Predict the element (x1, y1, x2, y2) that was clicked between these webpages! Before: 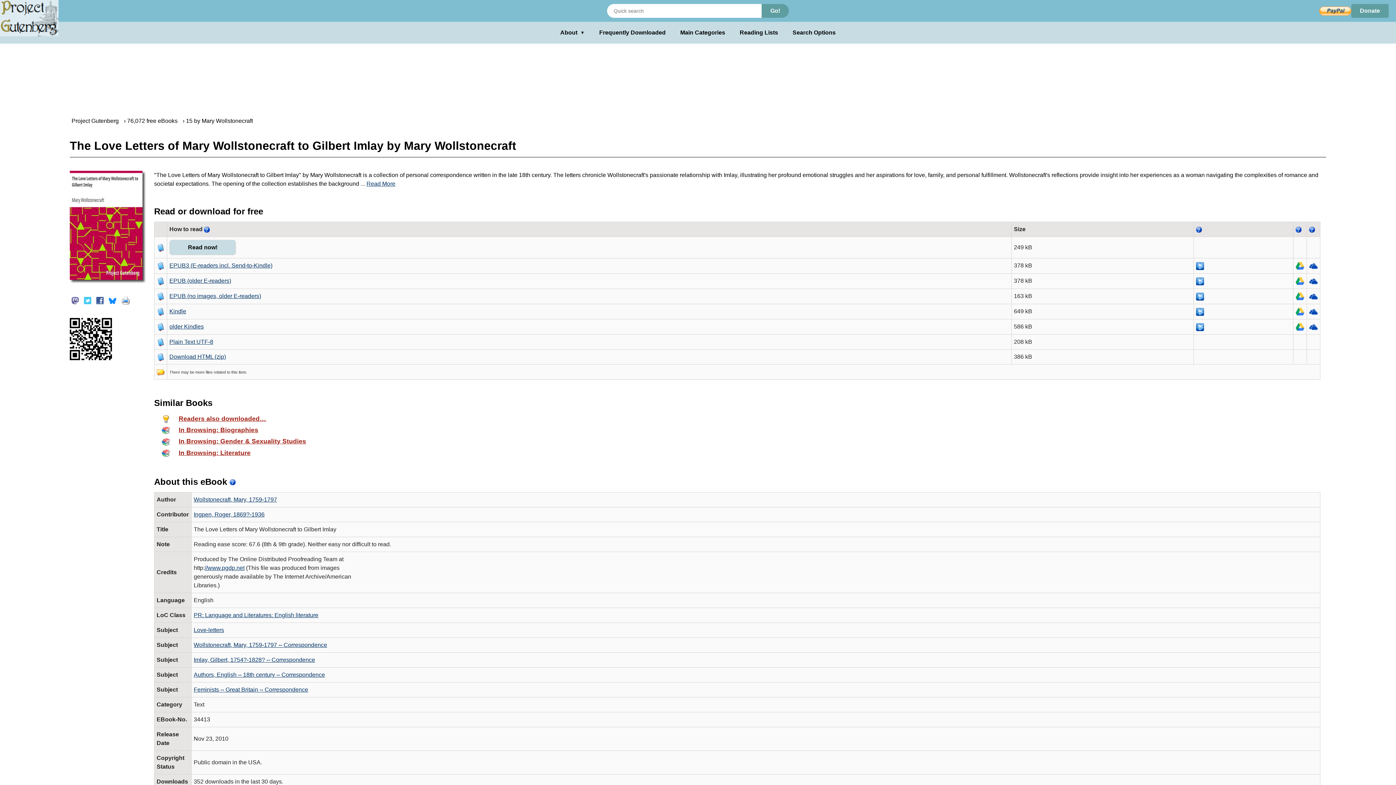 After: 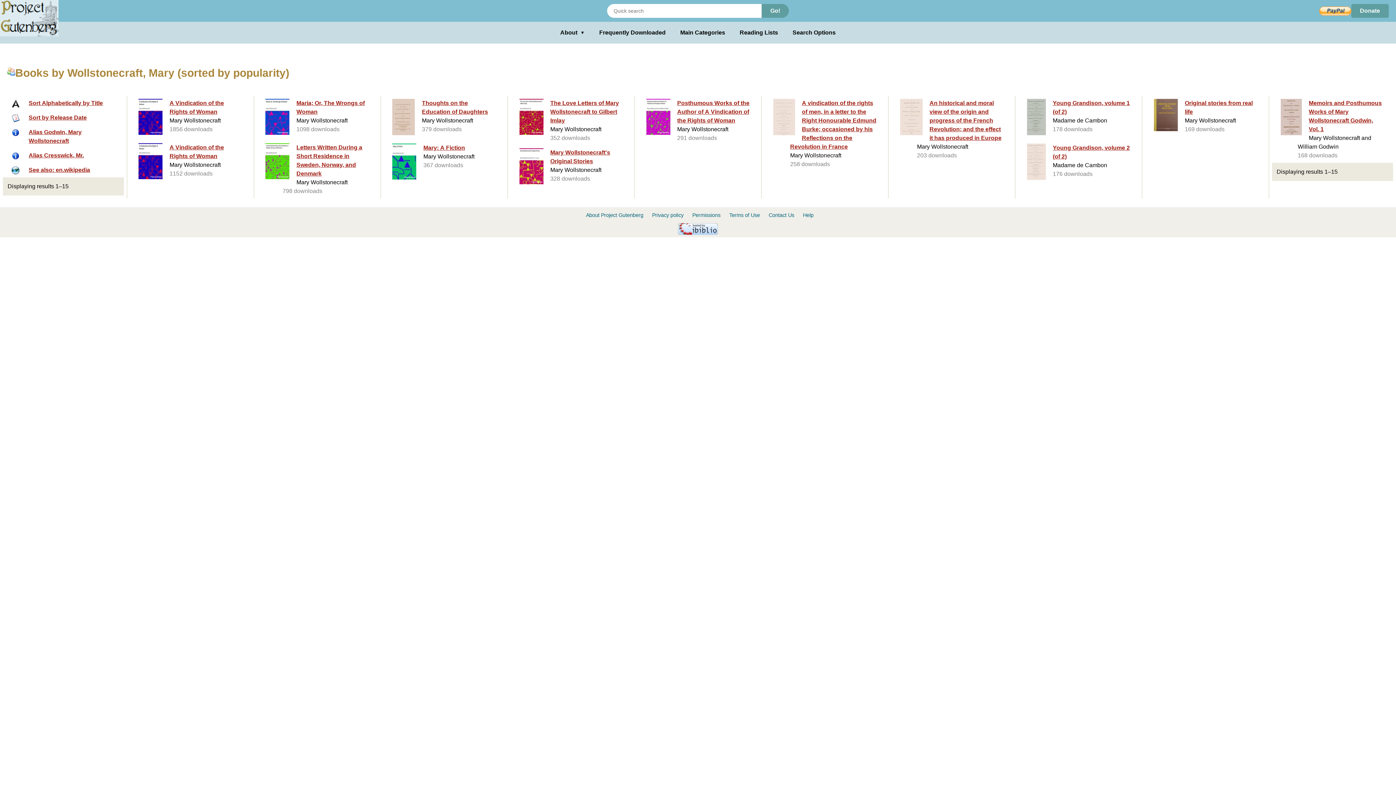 Action: bbox: (193, 496, 277, 502) label: Wollstonecraft, Mary, 1759-1797